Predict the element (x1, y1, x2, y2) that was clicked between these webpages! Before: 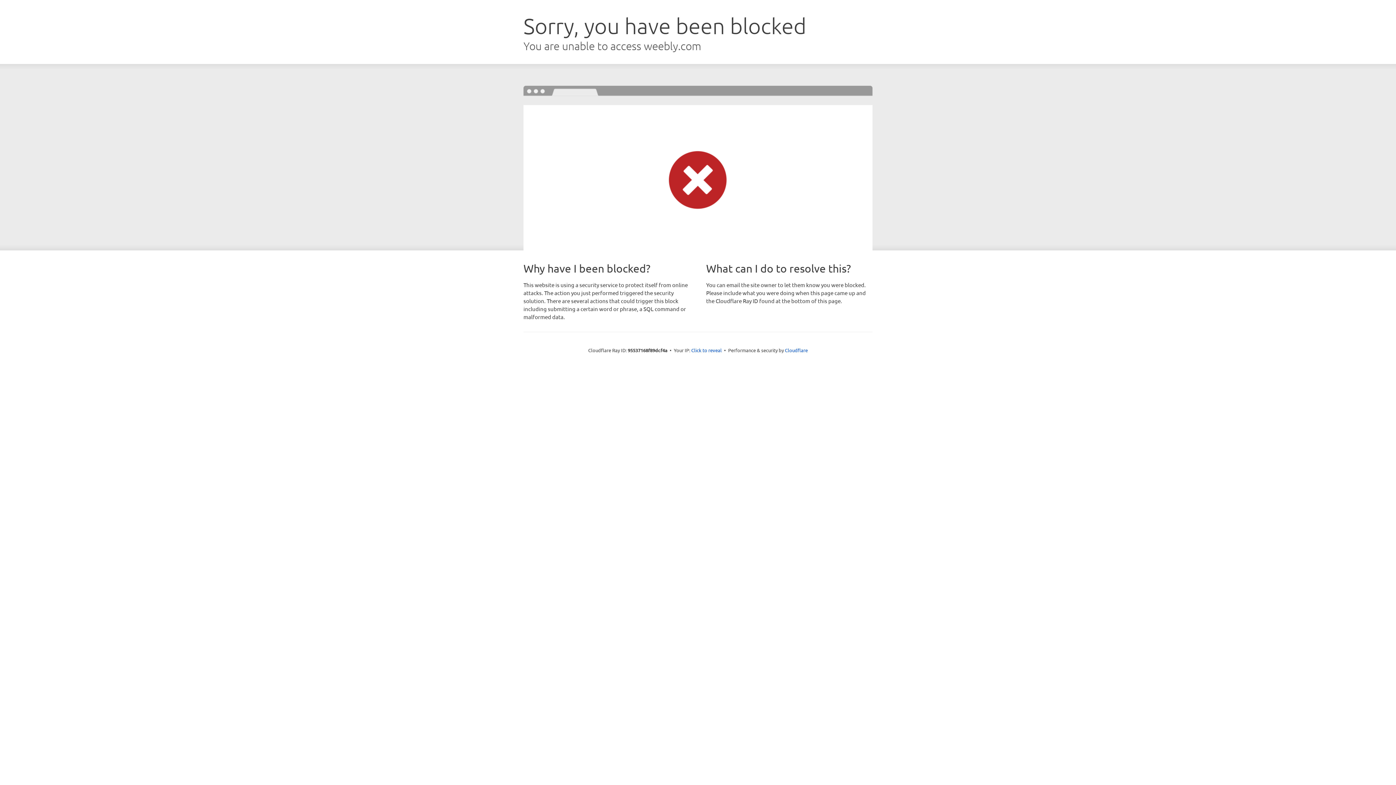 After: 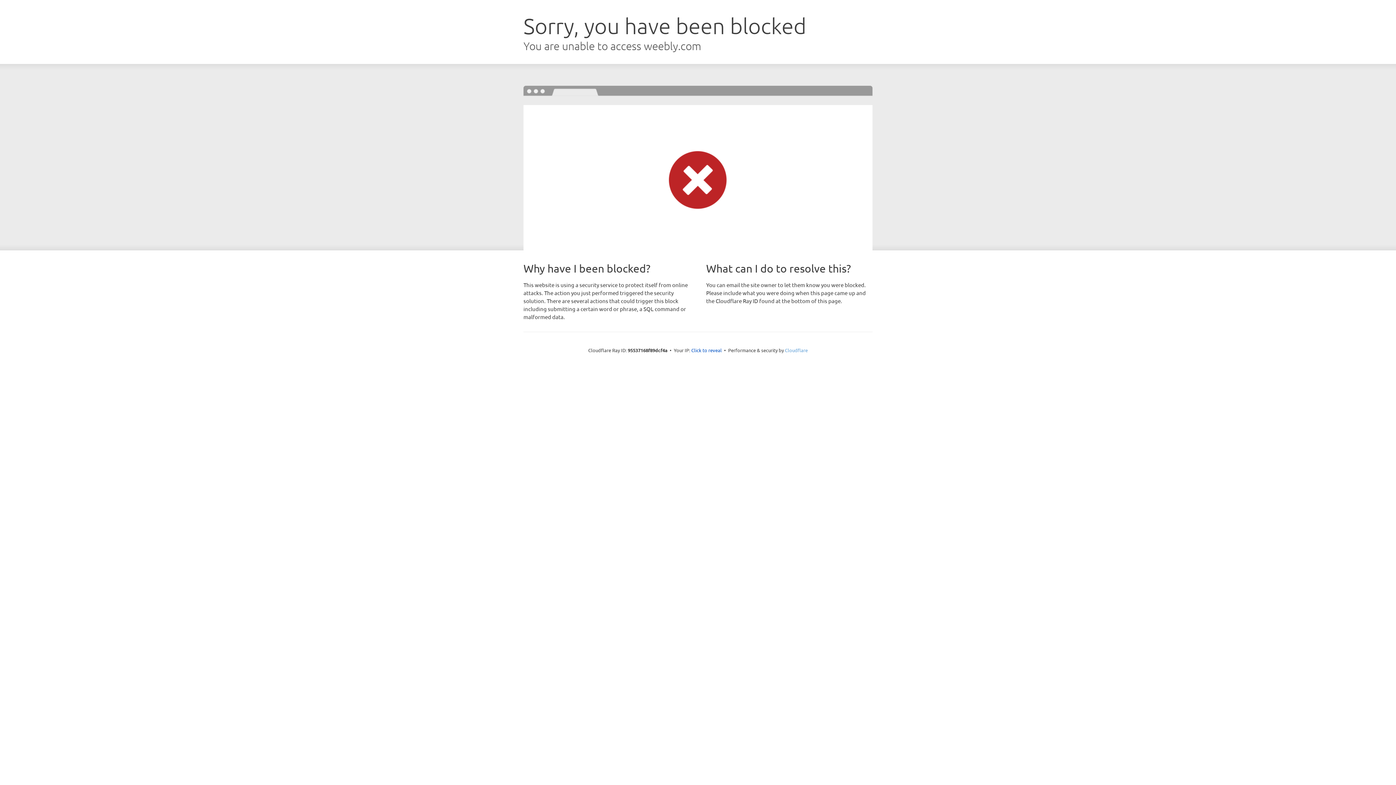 Action: label: Cloudflare bbox: (785, 347, 808, 353)